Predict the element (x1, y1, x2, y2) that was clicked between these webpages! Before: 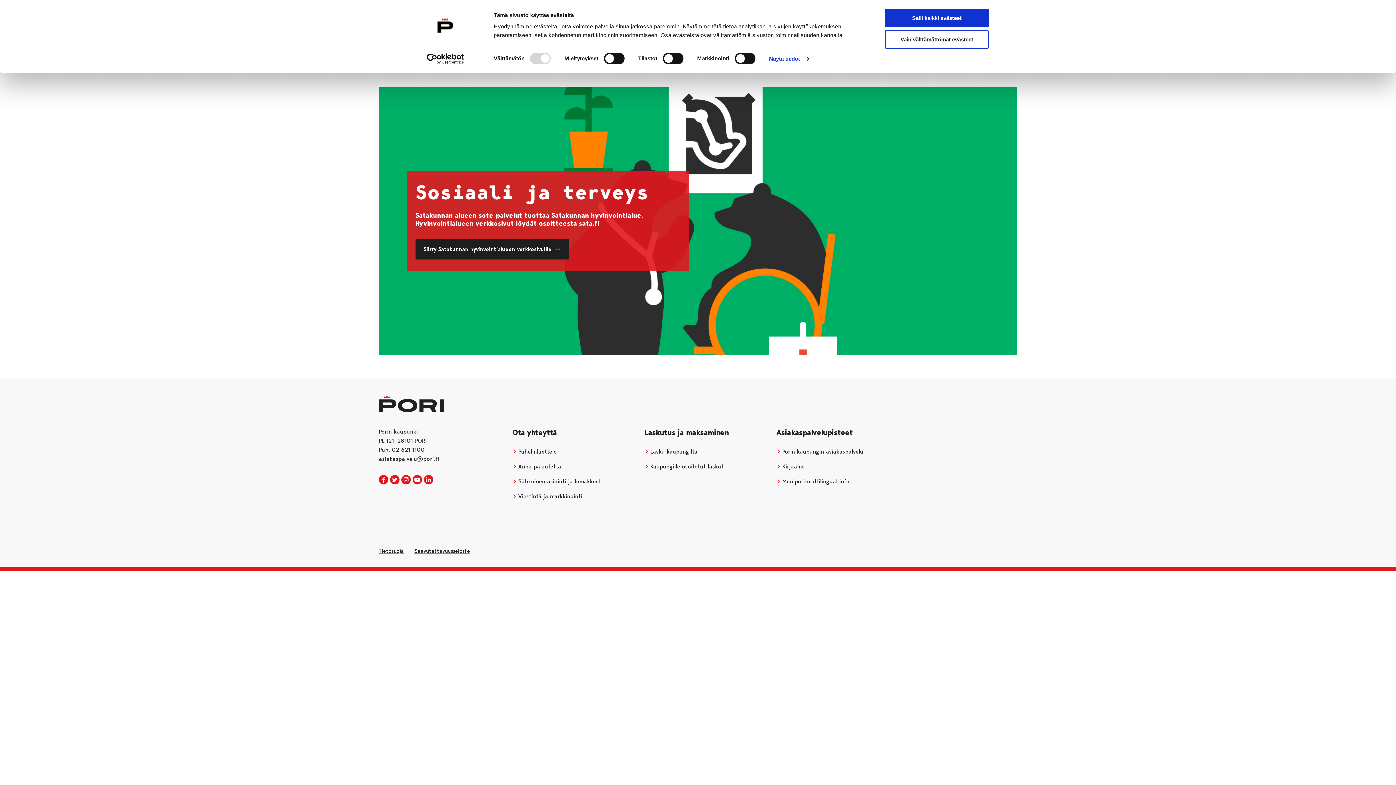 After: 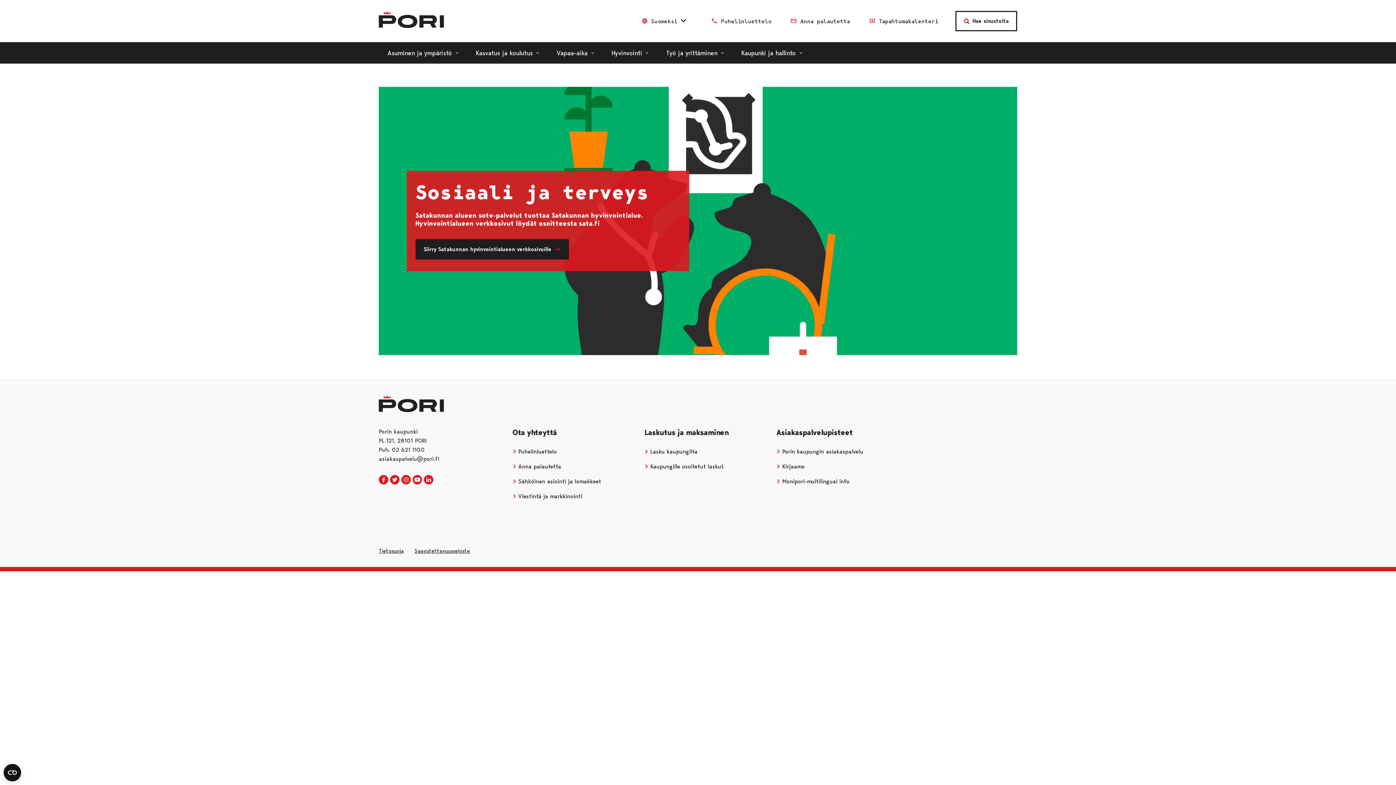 Action: label: Vain välttämättömät evästeet bbox: (885, 30, 989, 48)